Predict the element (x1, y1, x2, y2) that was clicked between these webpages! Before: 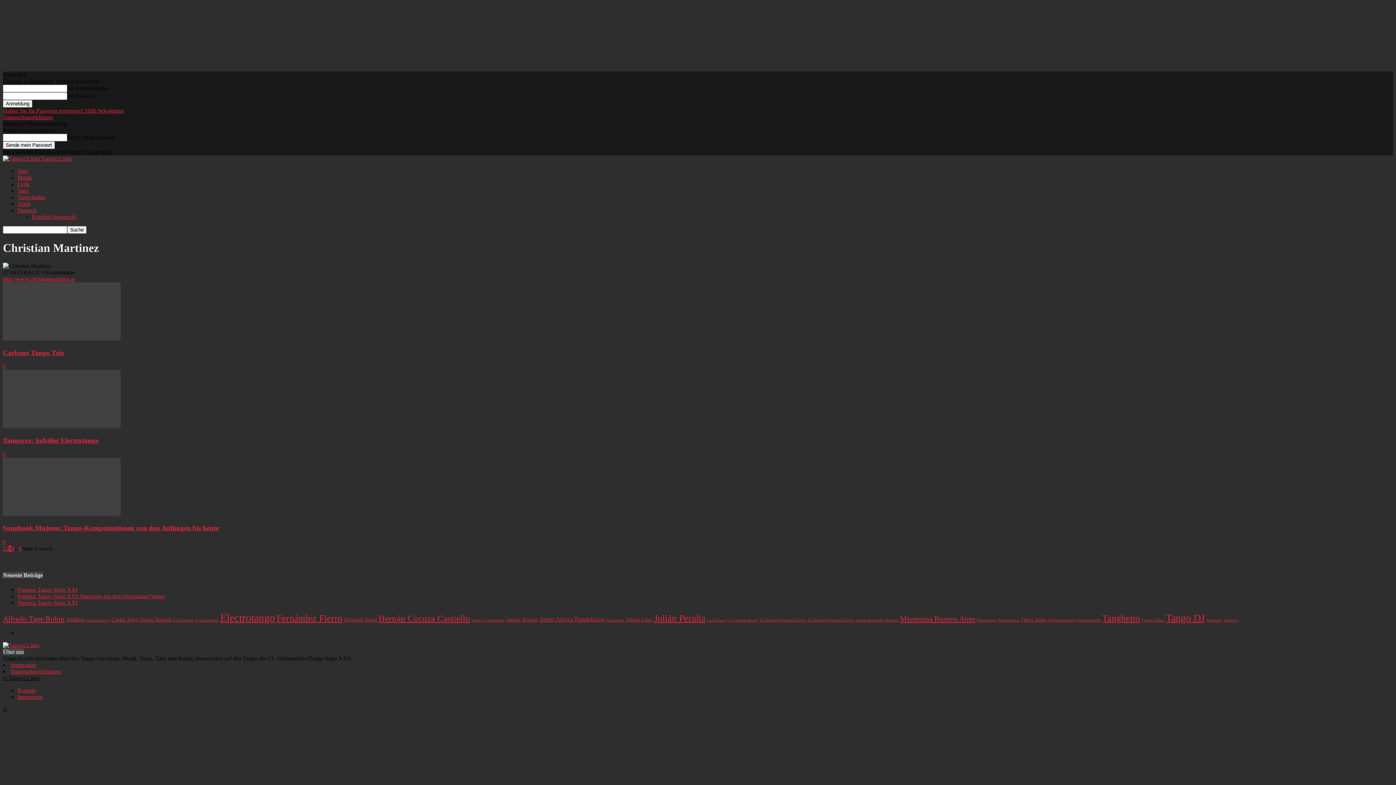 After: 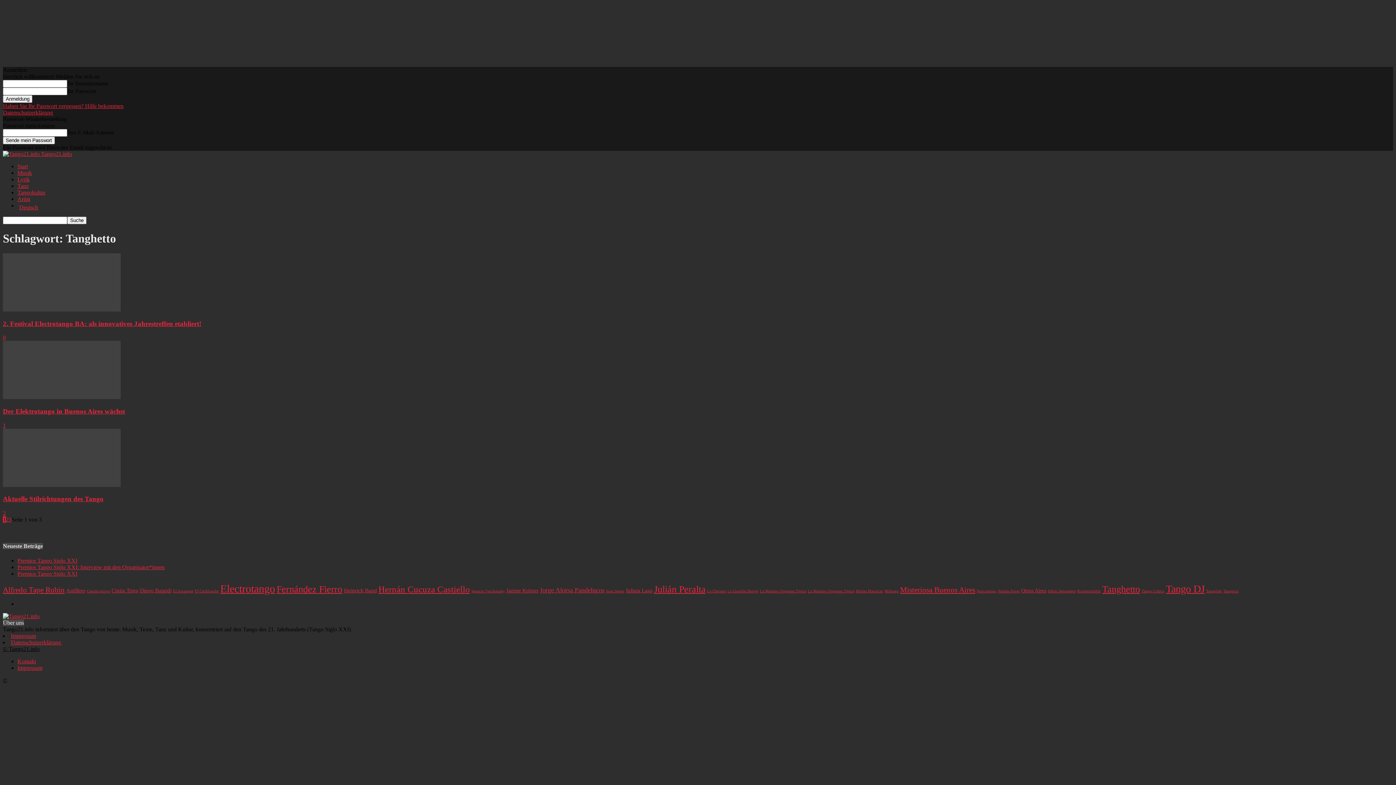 Action: bbox: (1102, 613, 1140, 623) label: Tanghetto (7 Einträge)